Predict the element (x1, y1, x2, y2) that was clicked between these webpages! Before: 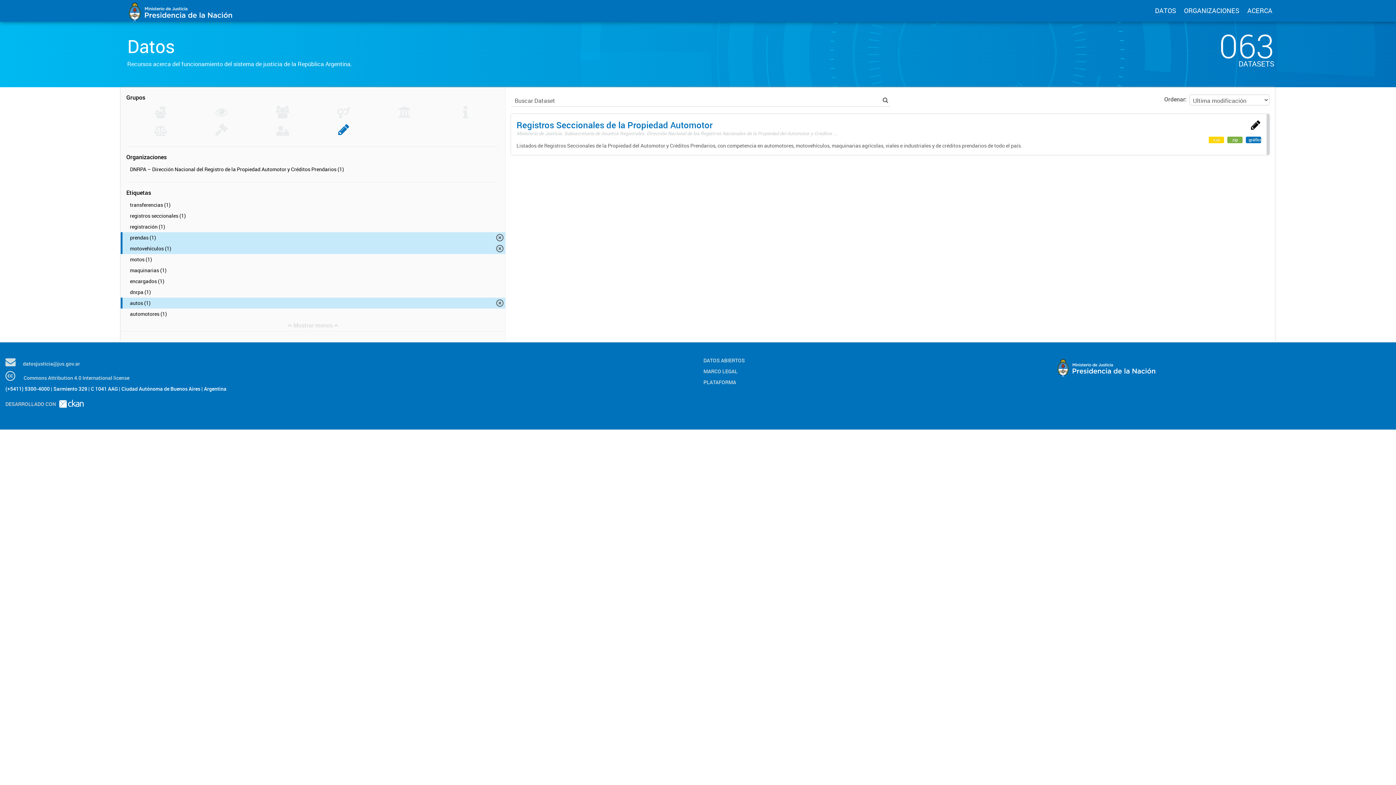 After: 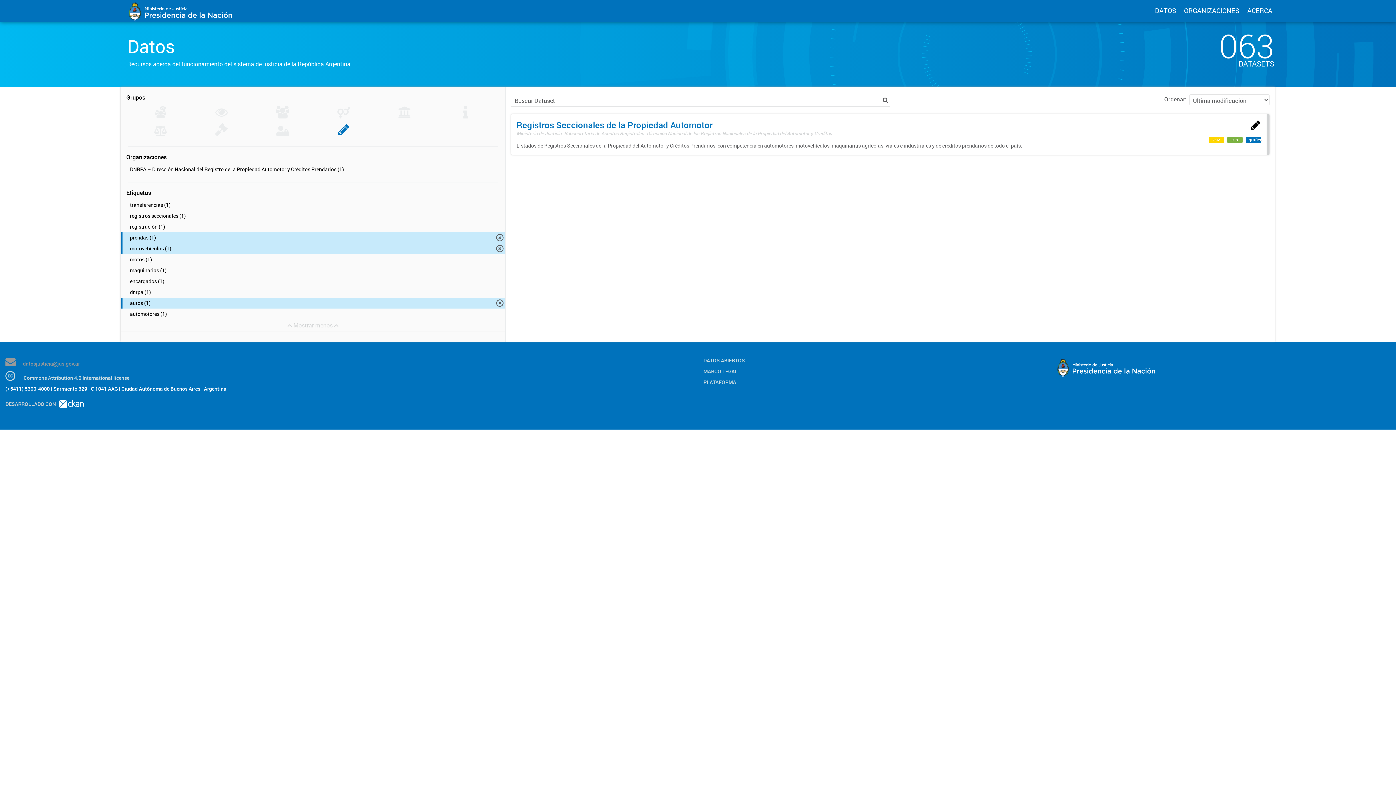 Action: bbox: (5, 360, 80, 367) label: datosjusticia@jus.gov.ar